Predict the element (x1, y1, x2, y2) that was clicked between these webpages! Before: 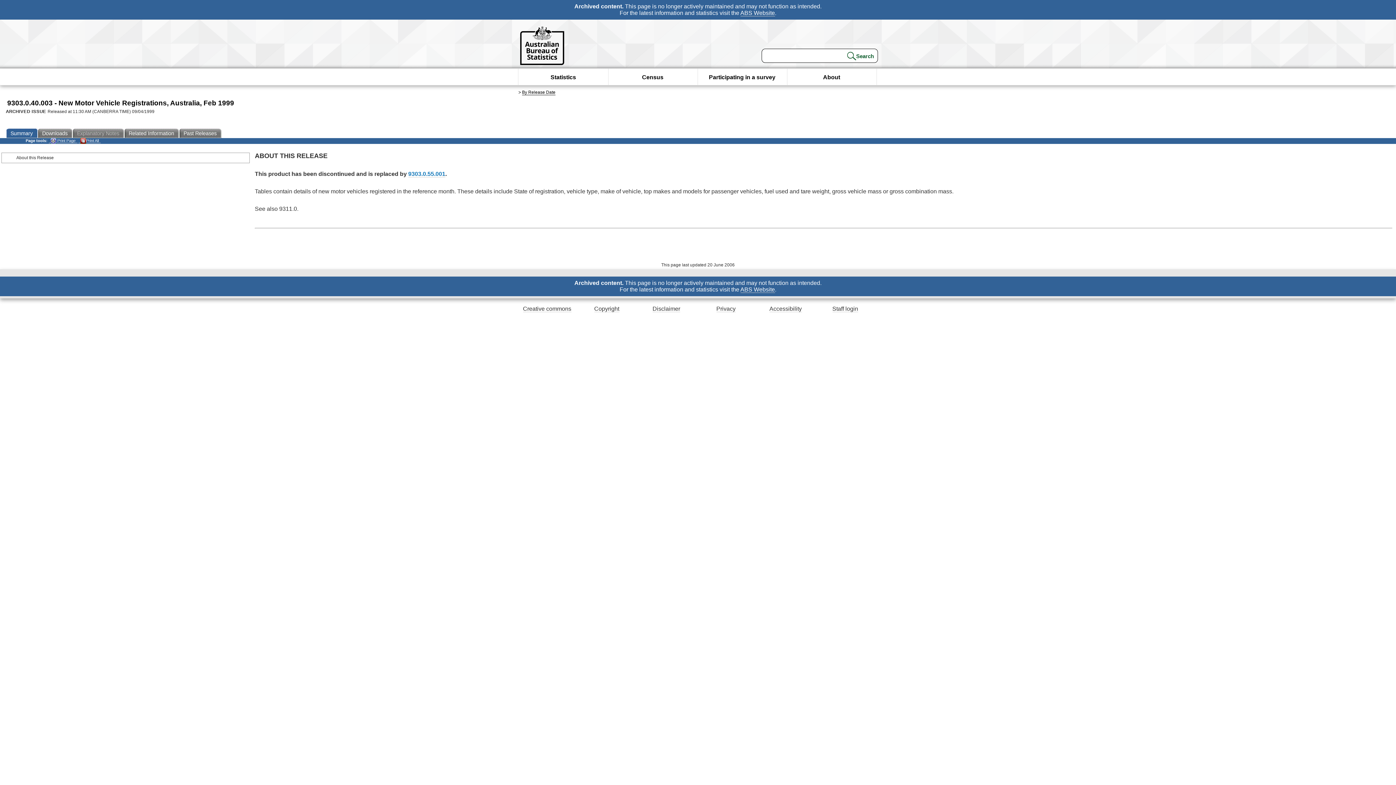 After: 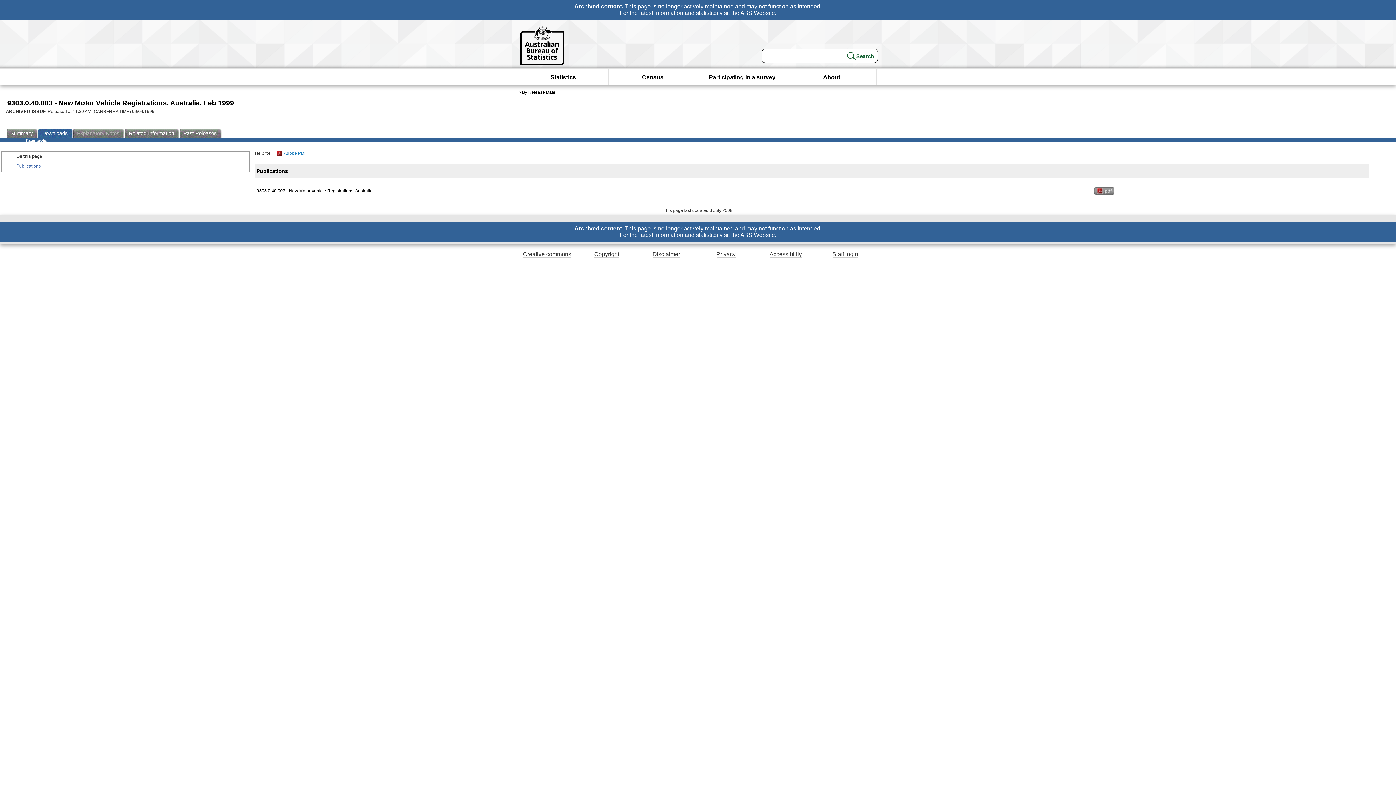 Action: label: Downloads bbox: (38, 128, 73, 138)